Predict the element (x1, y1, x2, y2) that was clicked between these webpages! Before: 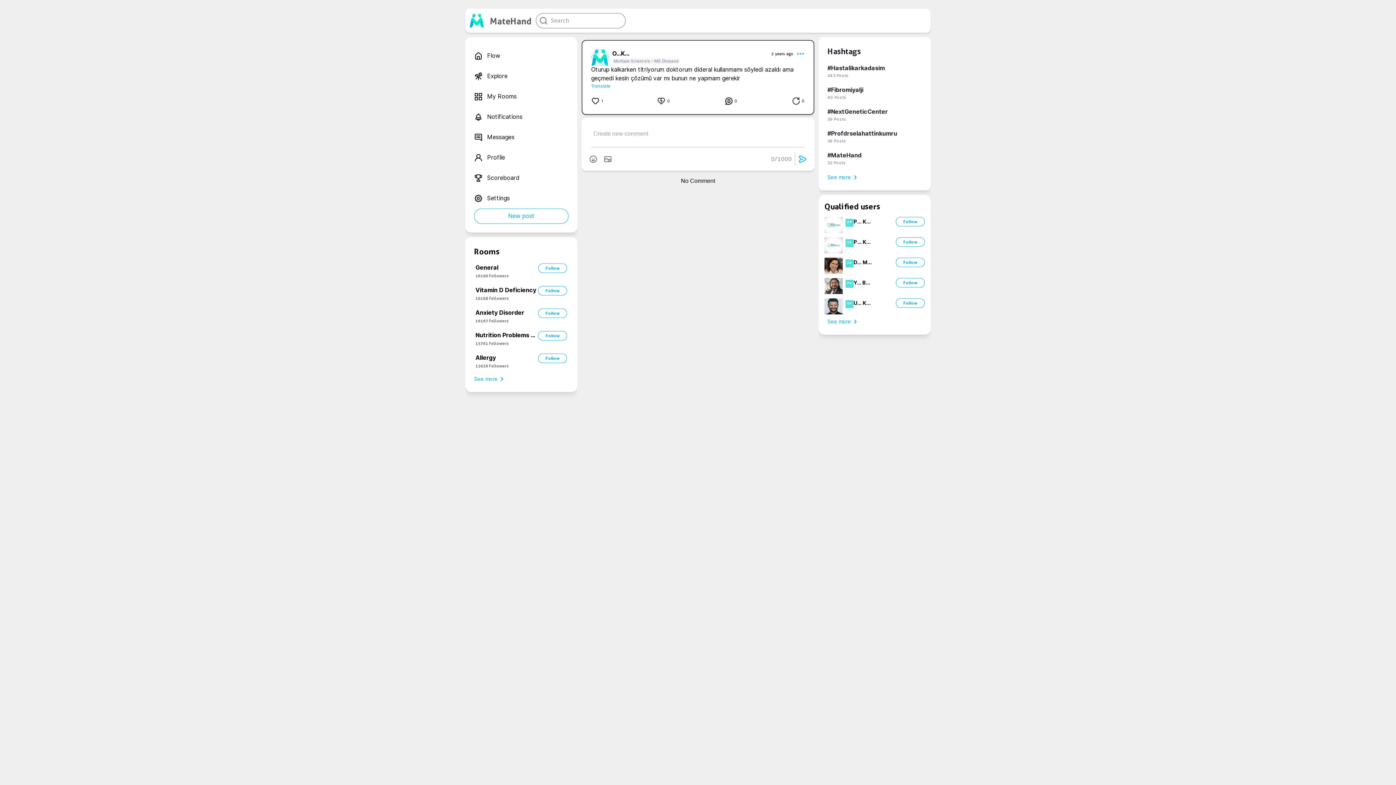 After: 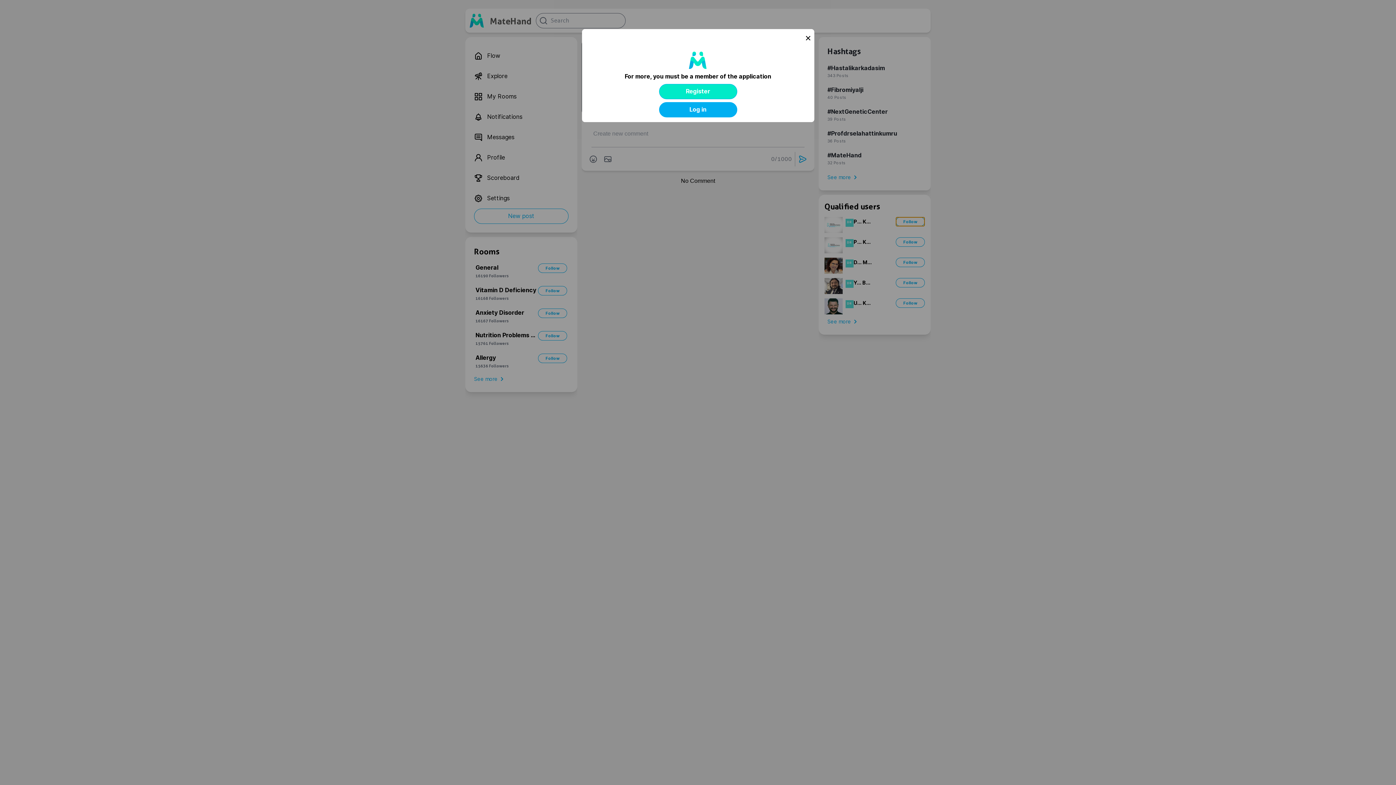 Action: bbox: (896, 217, 925, 226) label: Follow